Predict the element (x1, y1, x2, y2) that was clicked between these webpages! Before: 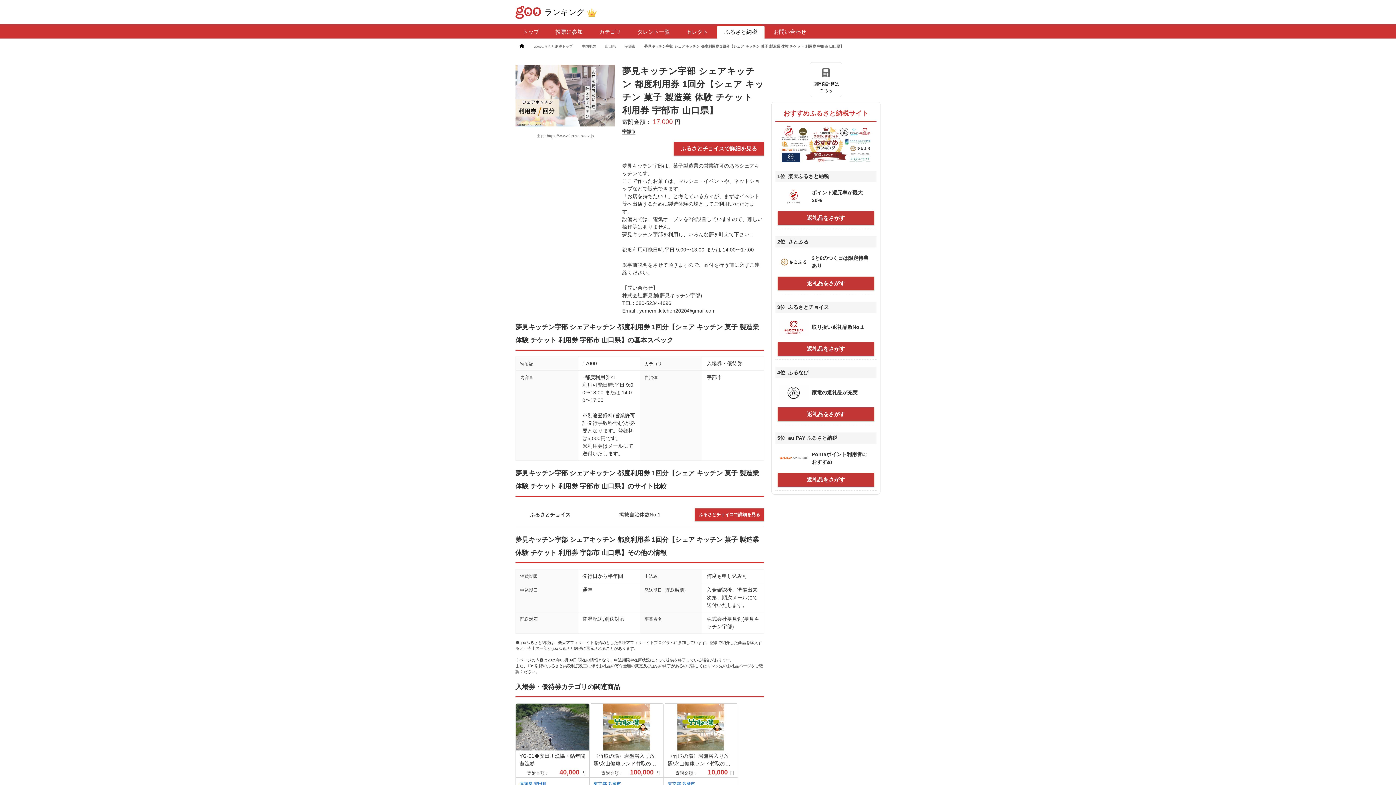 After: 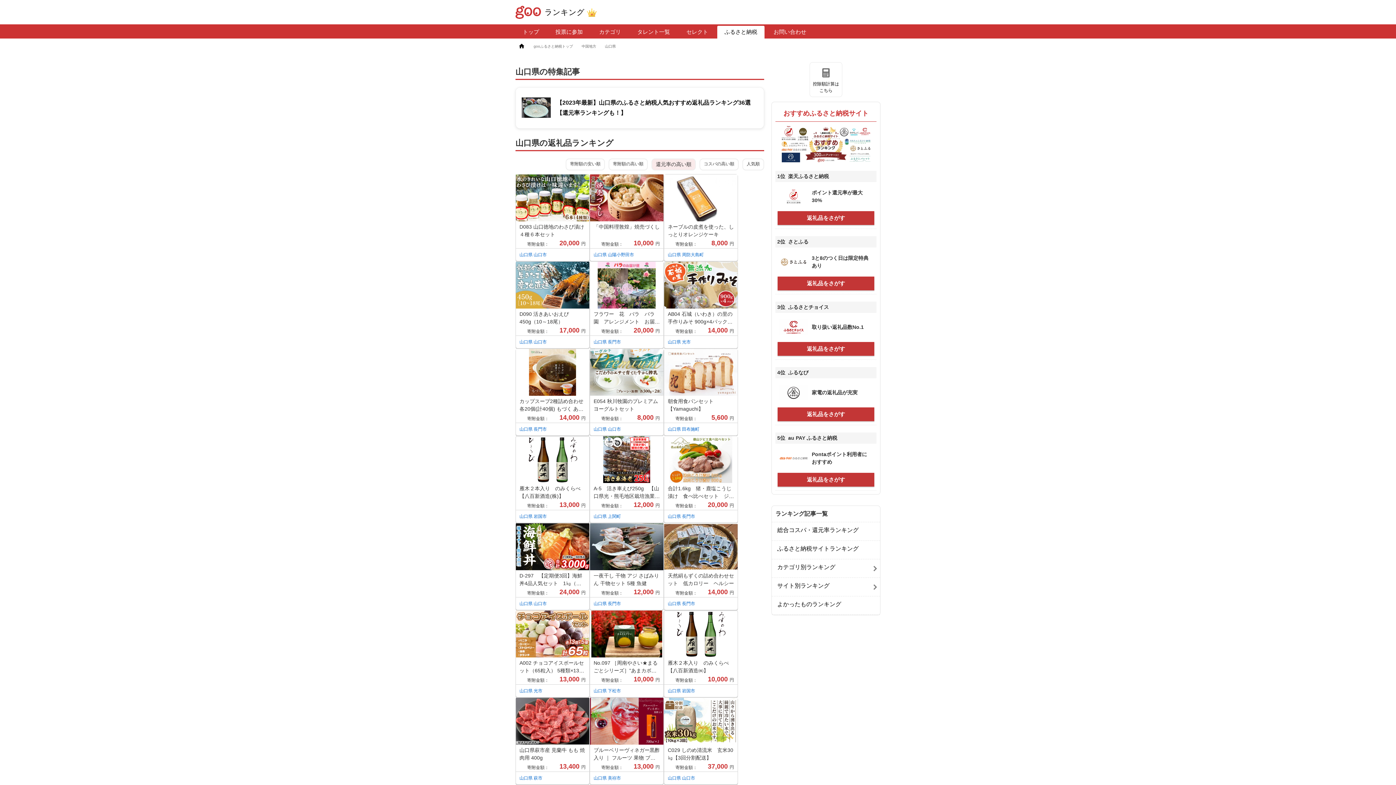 Action: bbox: (602, 44, 621, 48) label: 山口県